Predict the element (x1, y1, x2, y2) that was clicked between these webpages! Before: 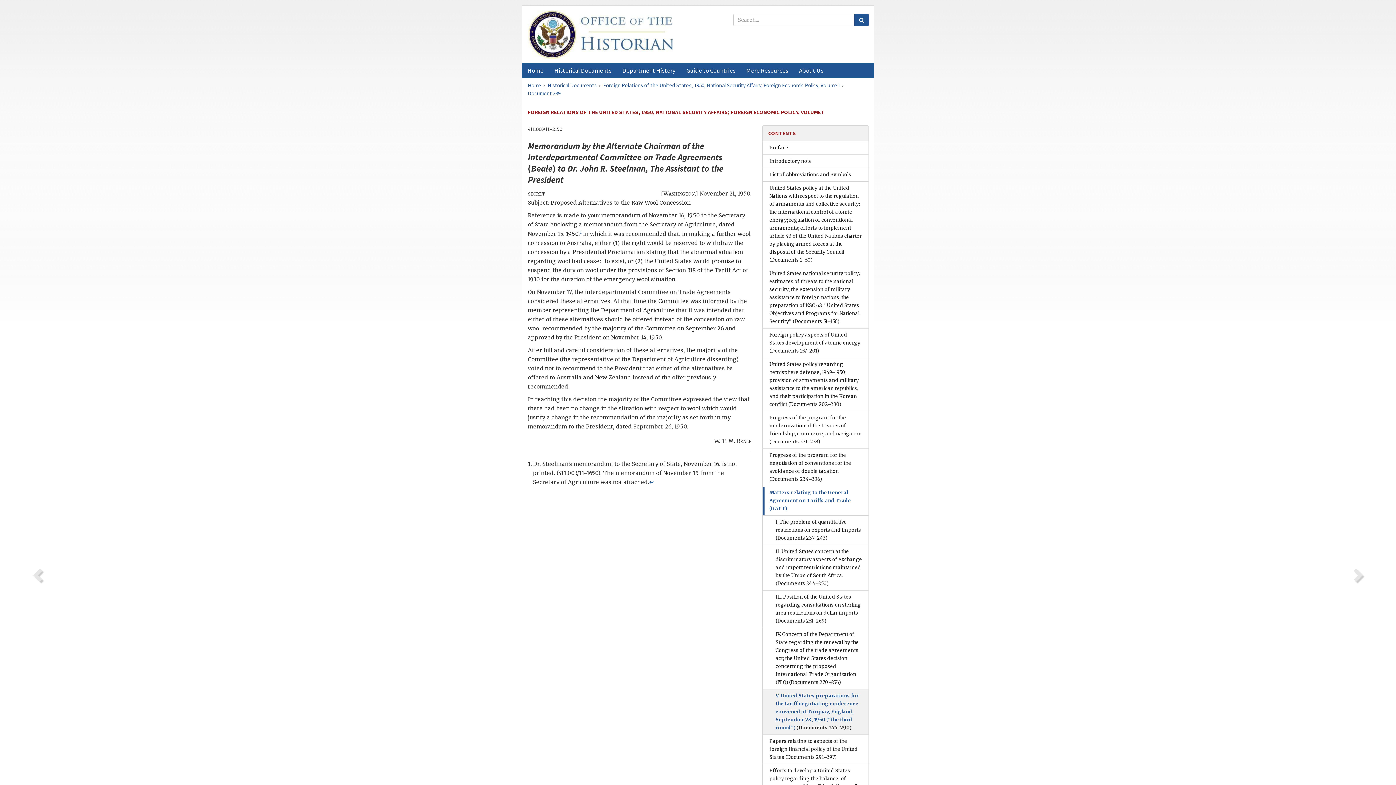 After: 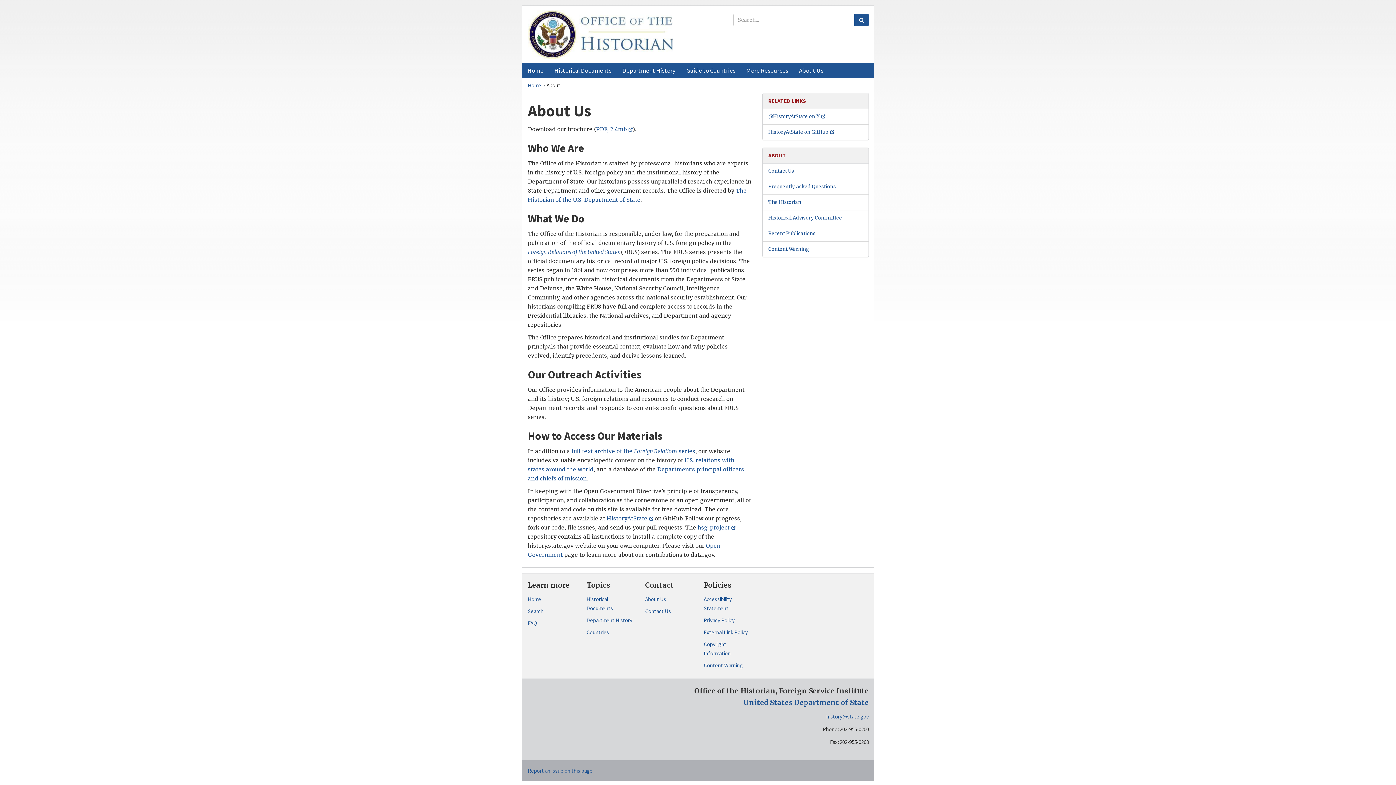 Action: bbox: (793, 63, 829, 77) label: About Us